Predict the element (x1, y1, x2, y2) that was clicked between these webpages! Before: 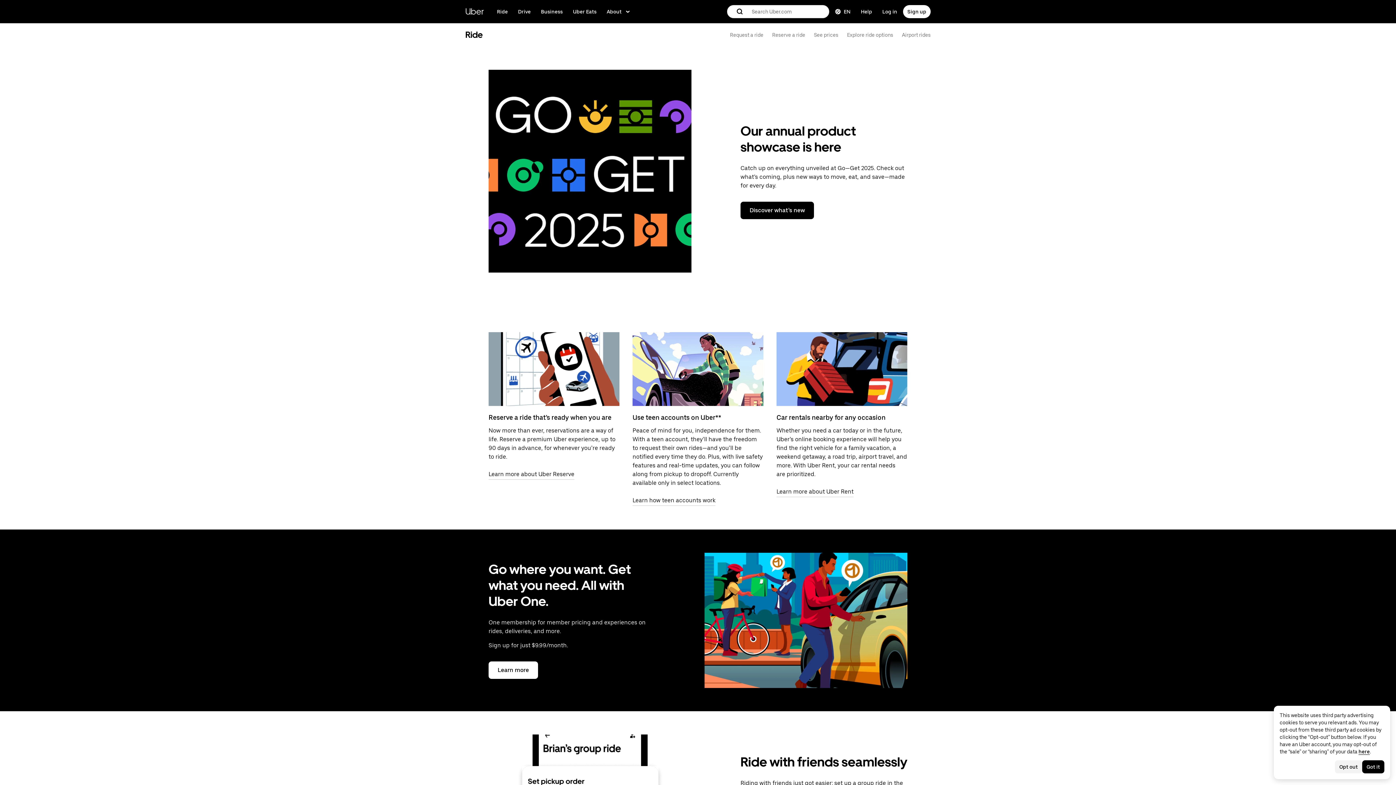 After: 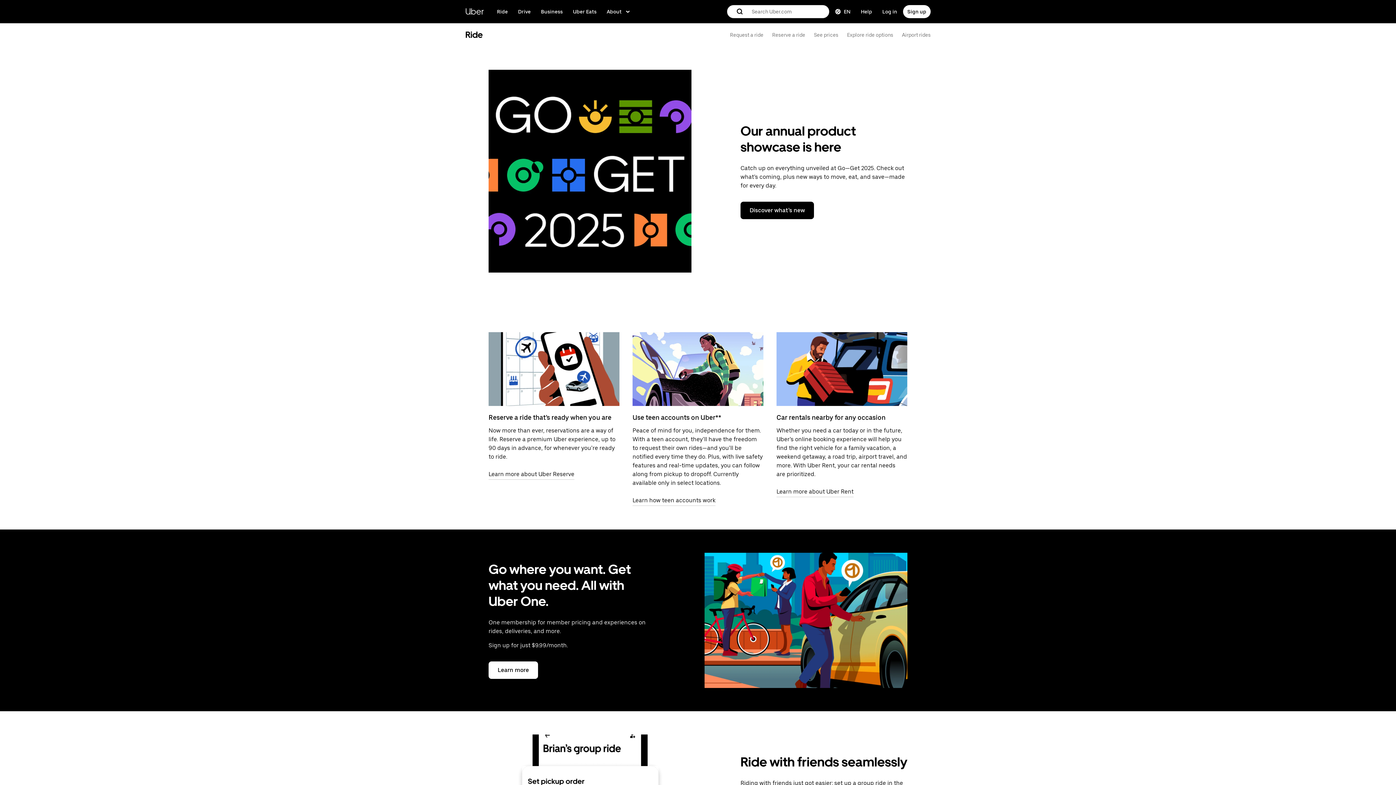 Action: bbox: (465, 25, 482, 44) label: Ride